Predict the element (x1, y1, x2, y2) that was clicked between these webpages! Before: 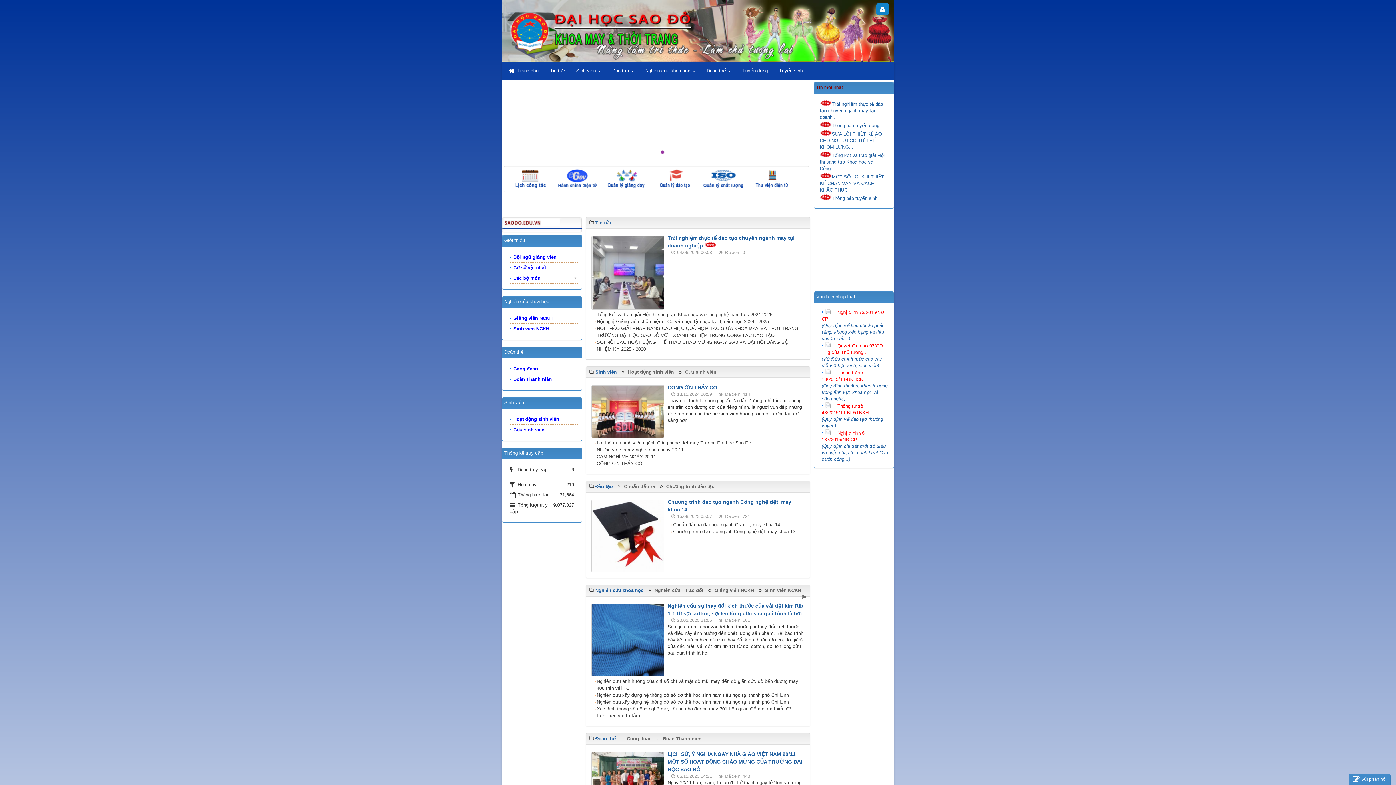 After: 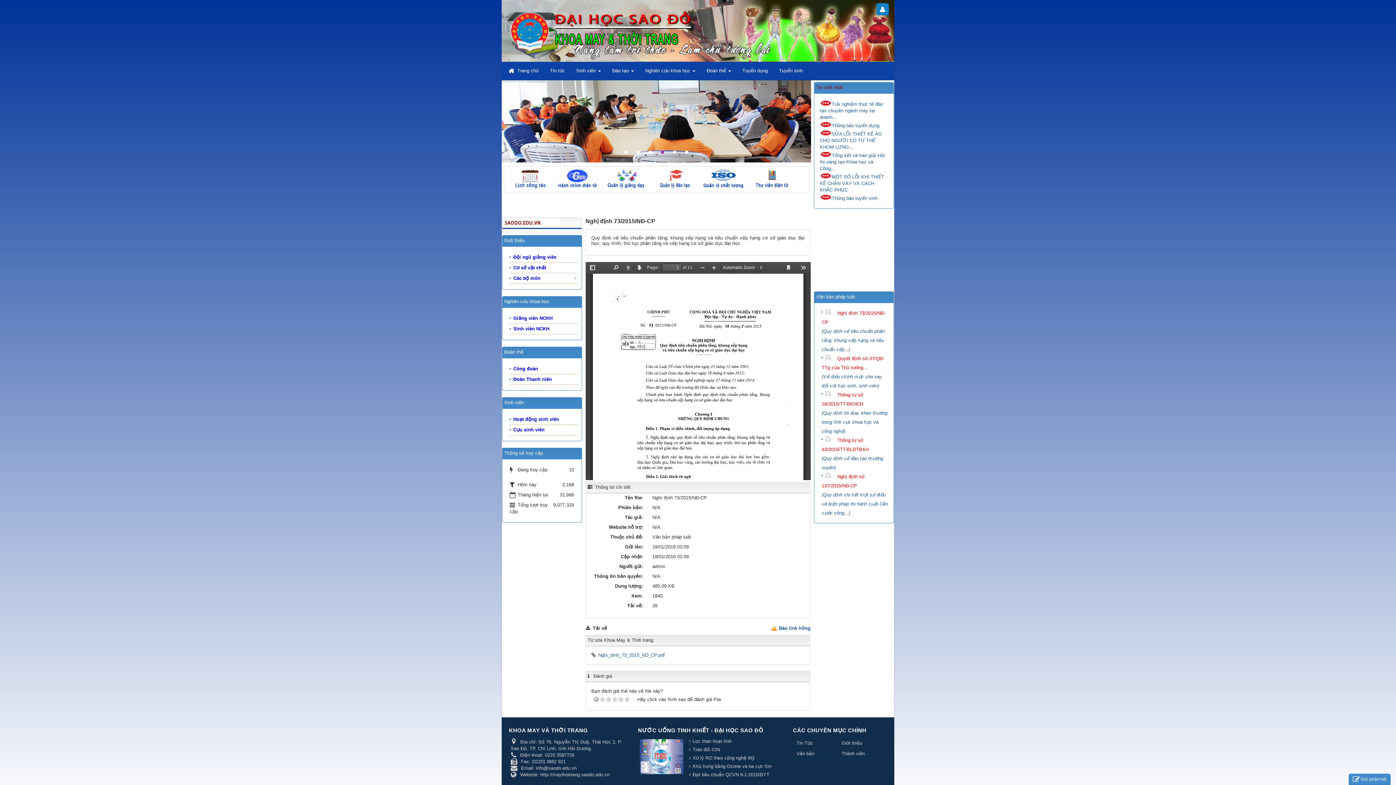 Action: bbox: (821, 322, 884, 341) label: (Quy định về tiêu chuẩn phân tầng; khung xếp hạng và tiêu chuẩn xếp...)